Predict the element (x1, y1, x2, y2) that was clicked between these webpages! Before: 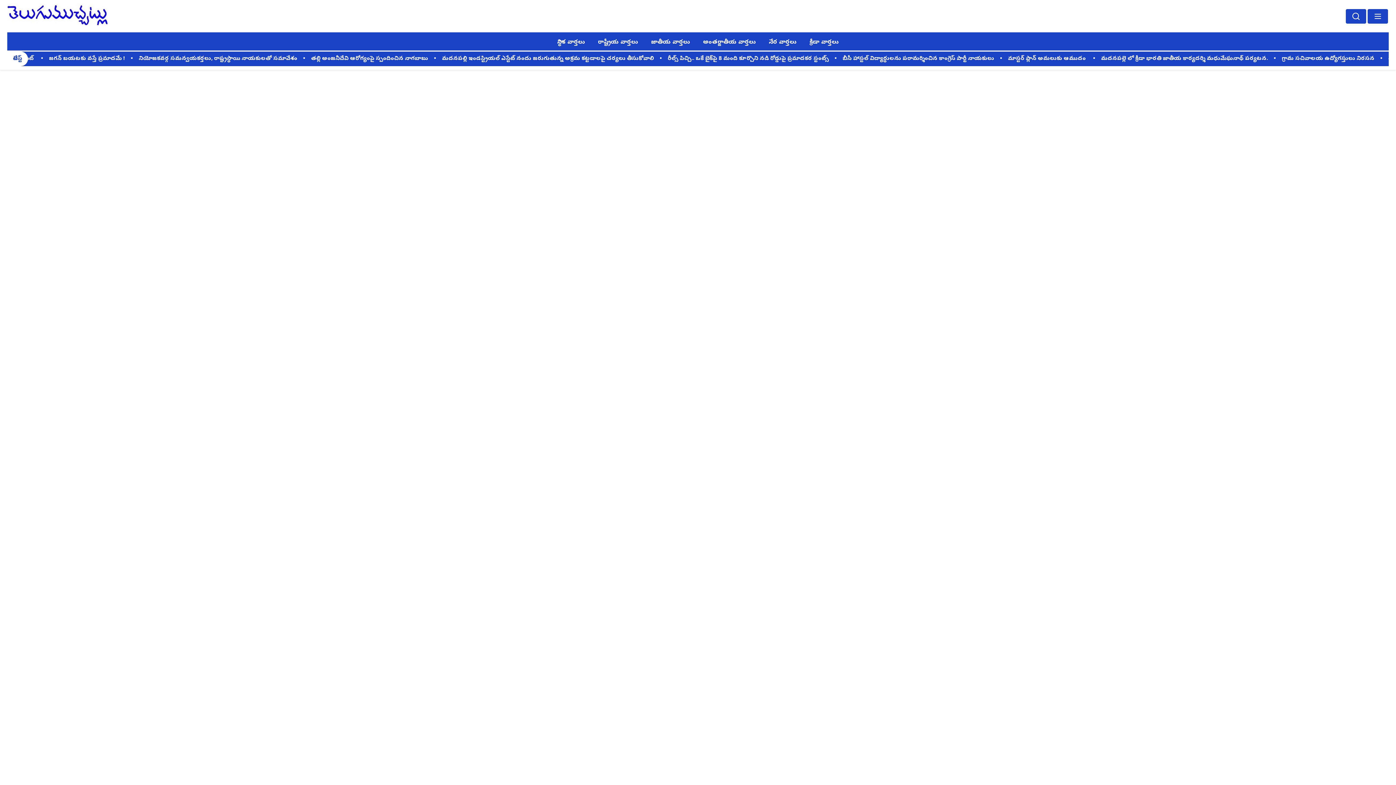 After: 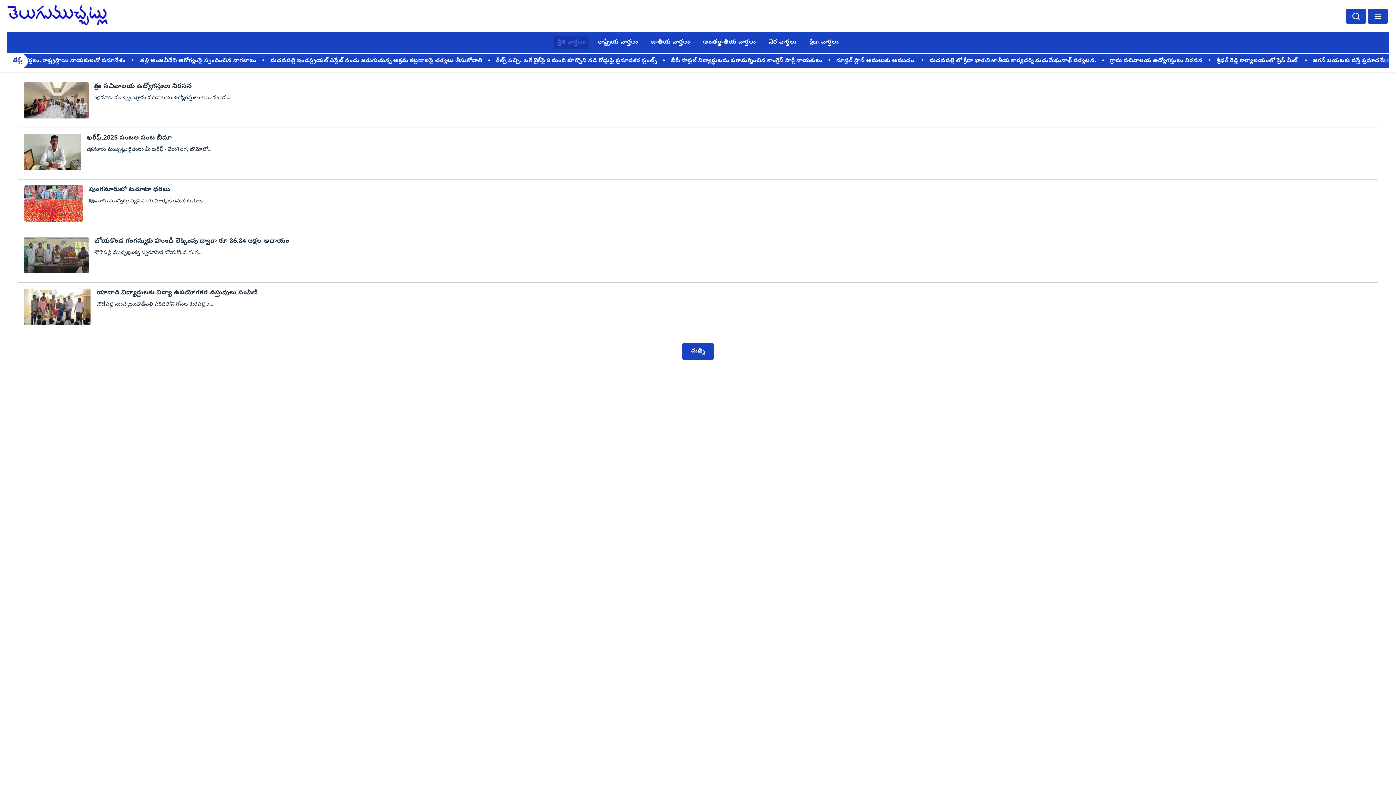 Action: bbox: (553, 36, 588, 49) label: స్థానిక వార్తలు